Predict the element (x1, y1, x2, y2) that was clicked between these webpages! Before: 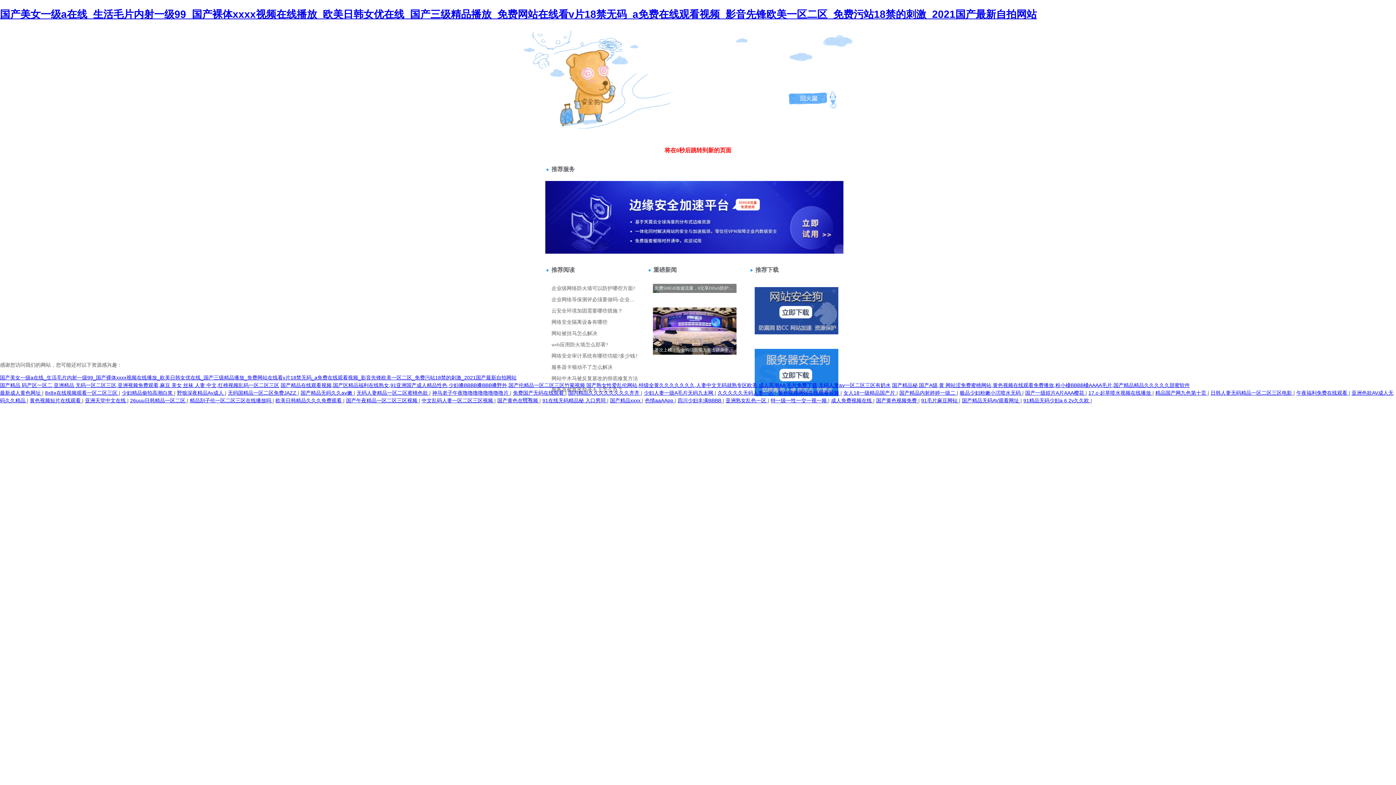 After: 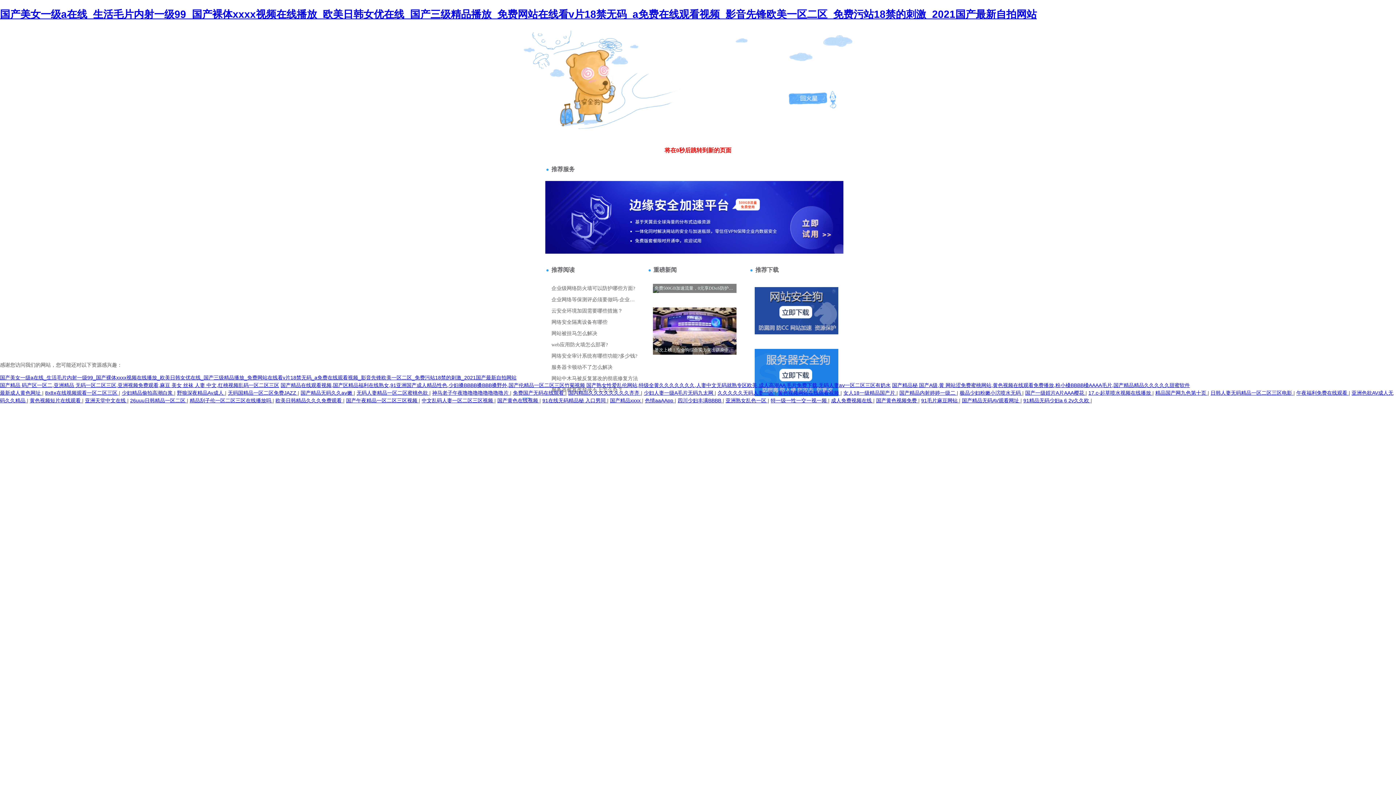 Action: label: 成人免费视频在线  bbox: (831, 397, 873, 403)